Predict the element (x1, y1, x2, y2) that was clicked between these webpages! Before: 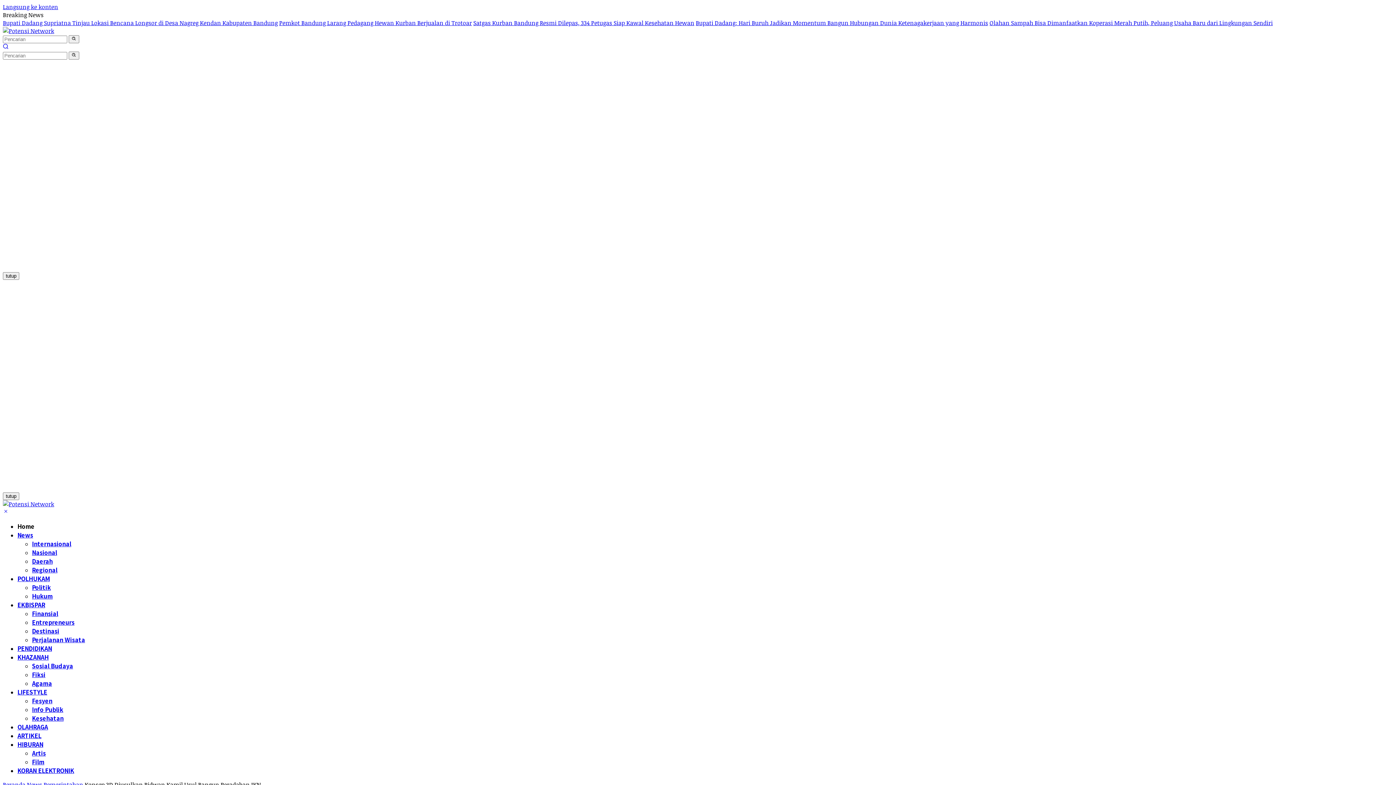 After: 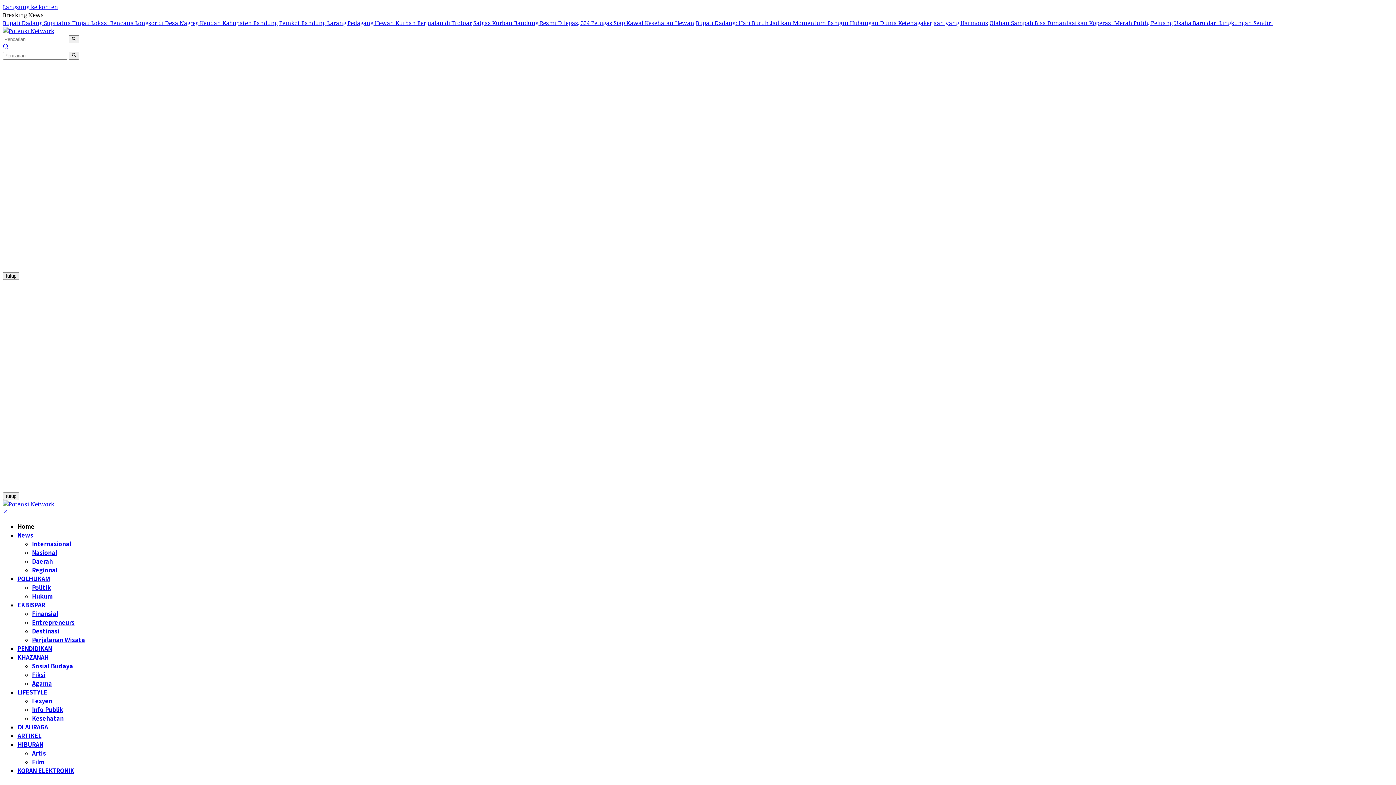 Action: bbox: (32, 548, 57, 557) label: Nasional